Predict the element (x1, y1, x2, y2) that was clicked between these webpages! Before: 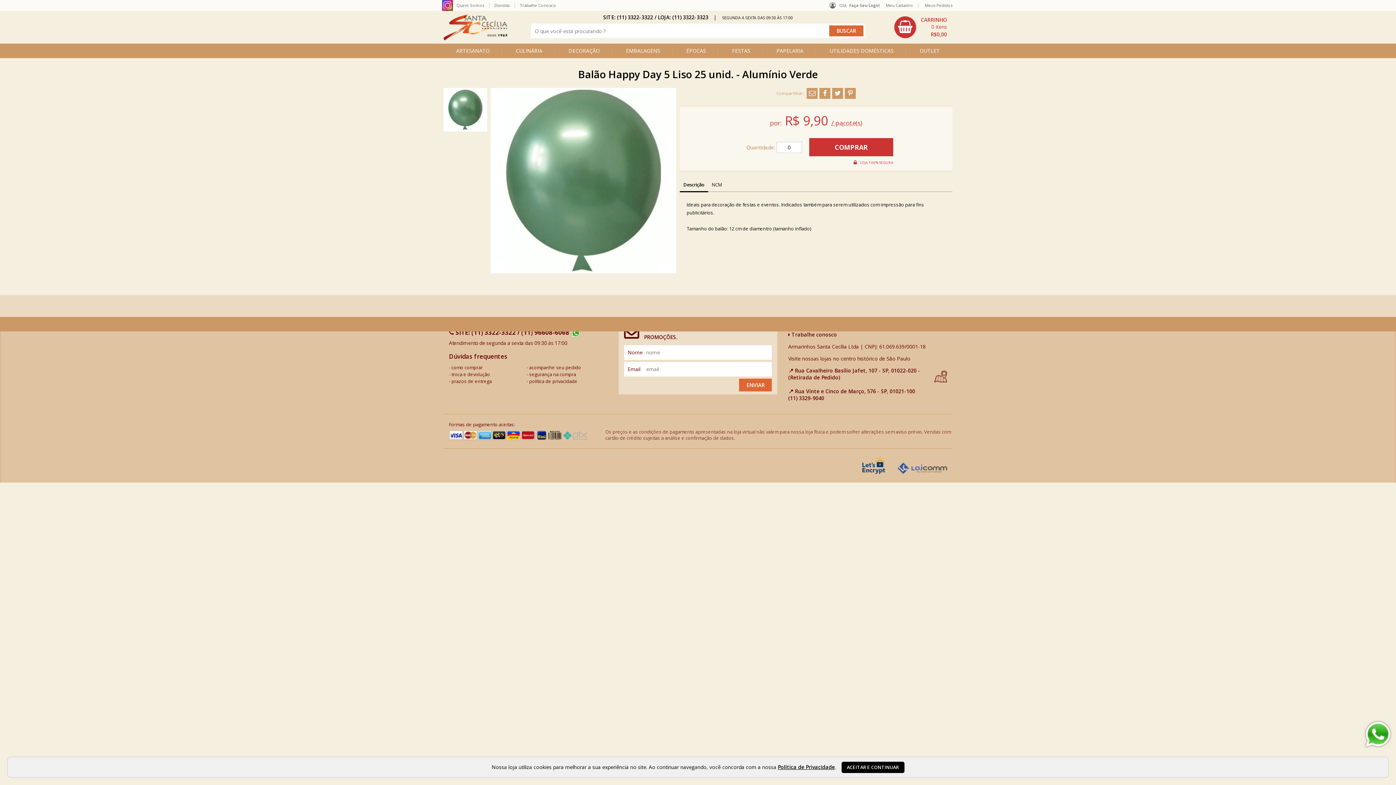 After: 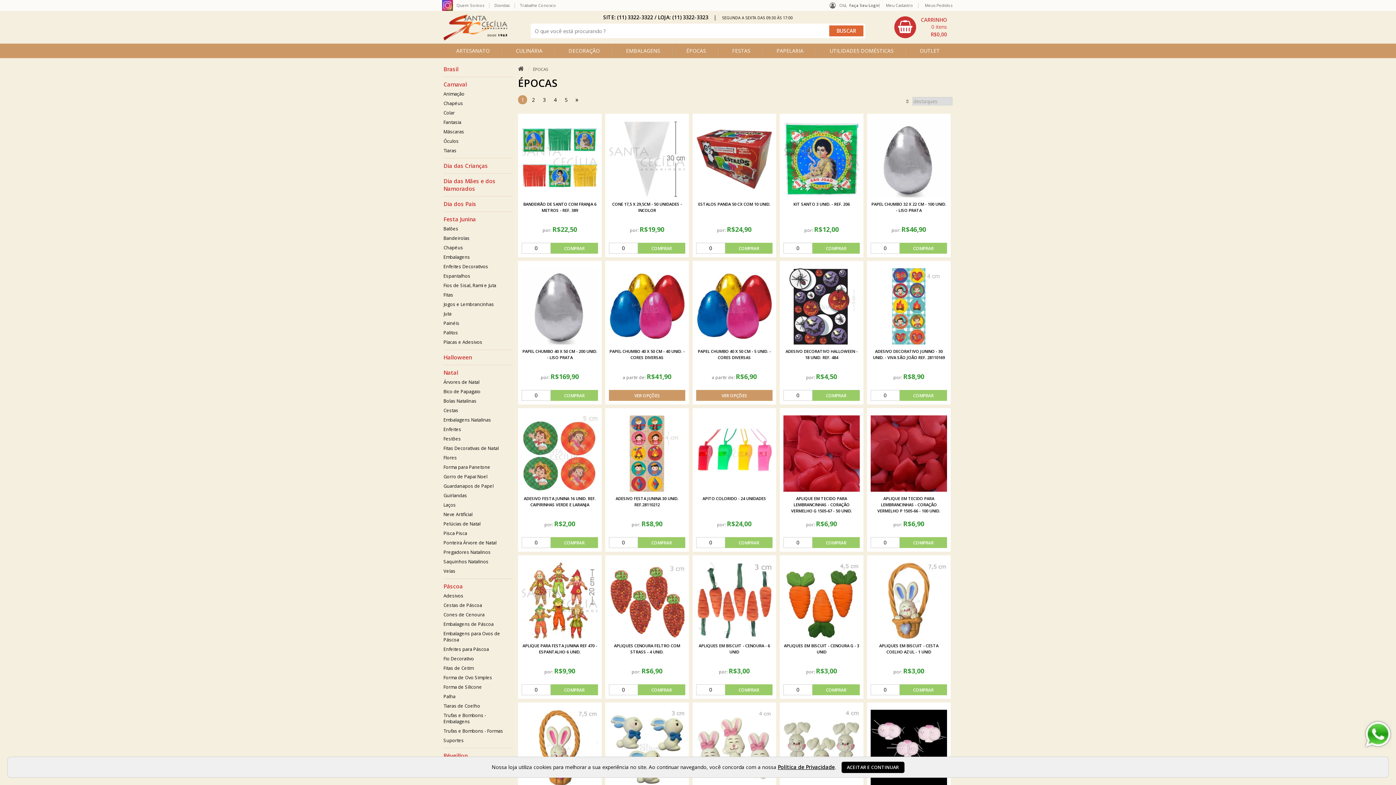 Action: label: ÉPOCAS bbox: (673, 43, 718, 58)